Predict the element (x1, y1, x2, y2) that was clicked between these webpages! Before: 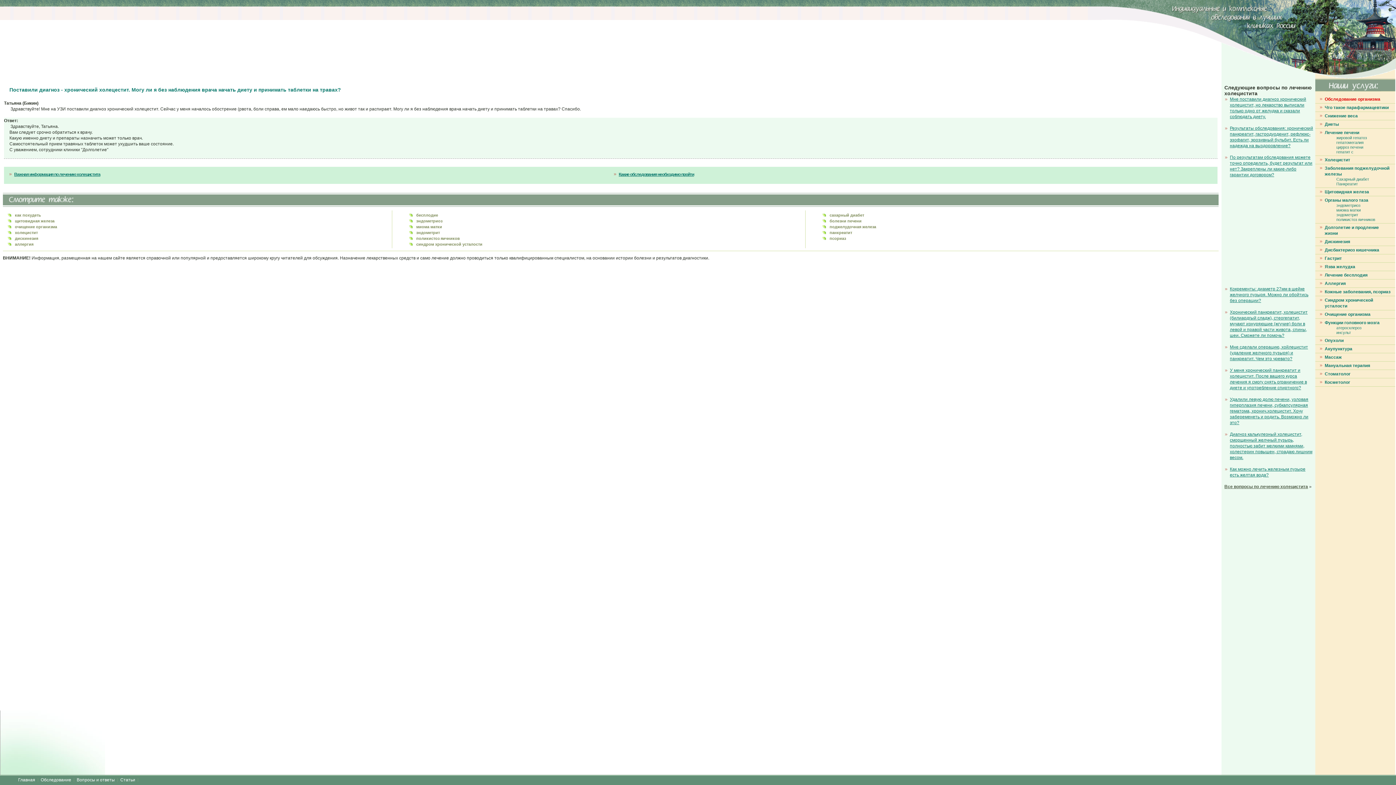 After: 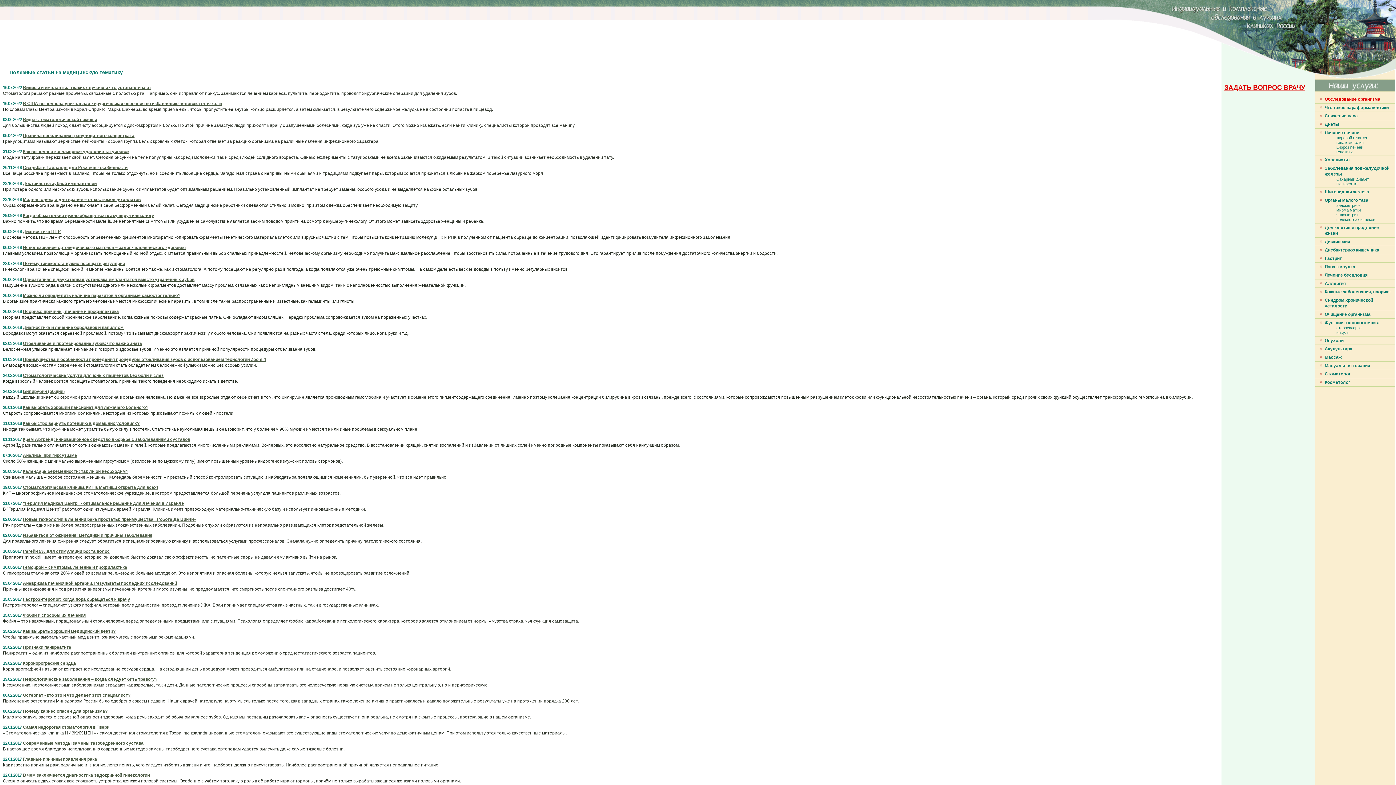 Action: bbox: (120, 777, 135, 782) label: Статьи